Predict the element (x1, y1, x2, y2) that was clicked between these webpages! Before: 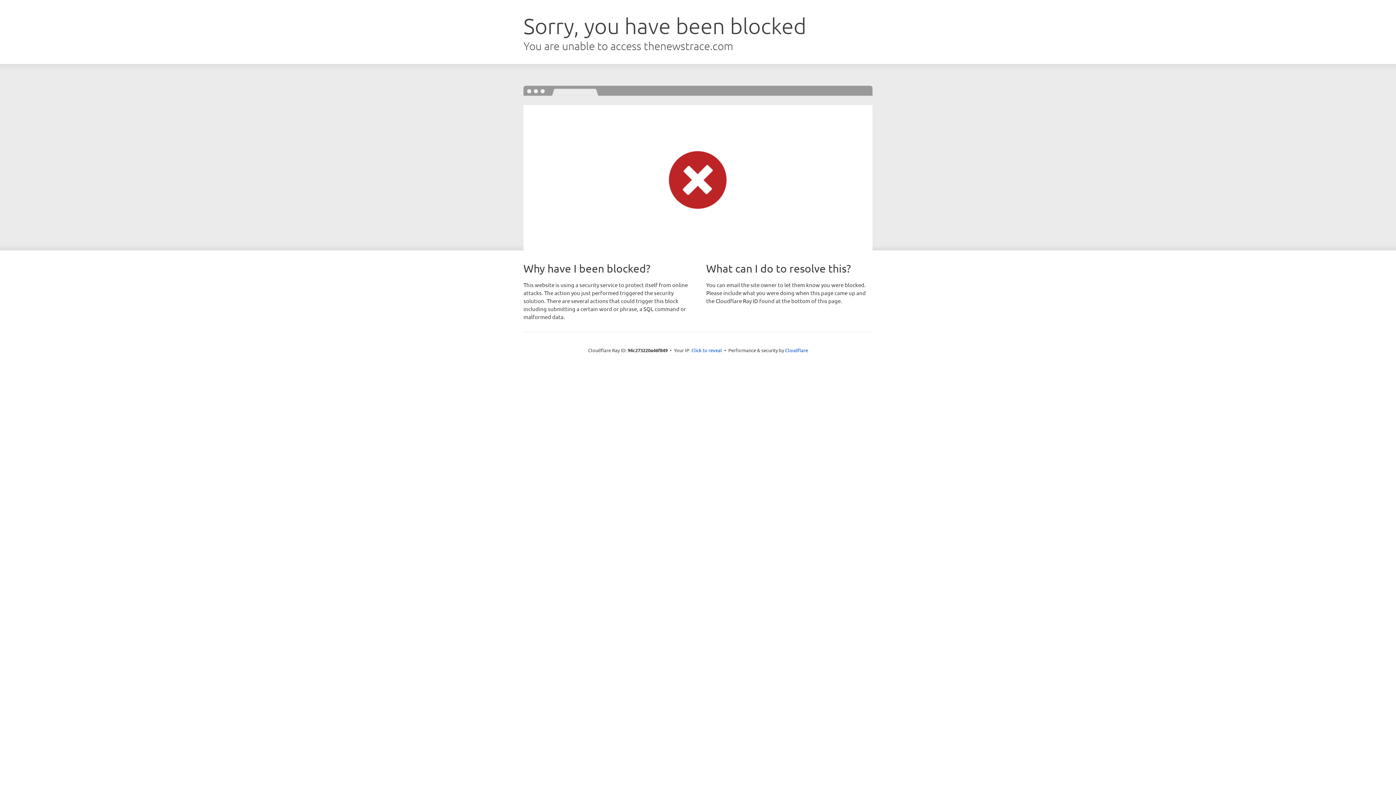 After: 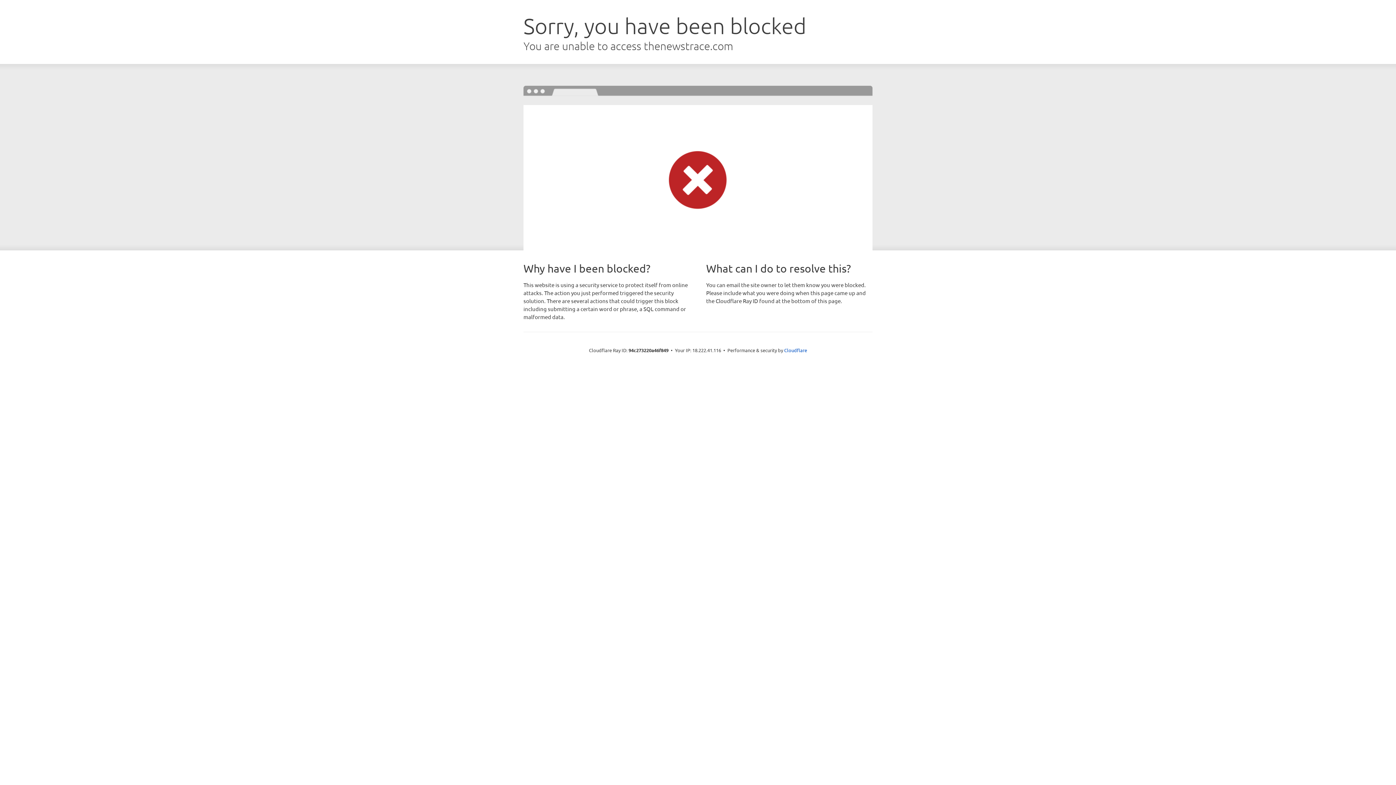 Action: bbox: (691, 346, 722, 353) label: Click to reveal